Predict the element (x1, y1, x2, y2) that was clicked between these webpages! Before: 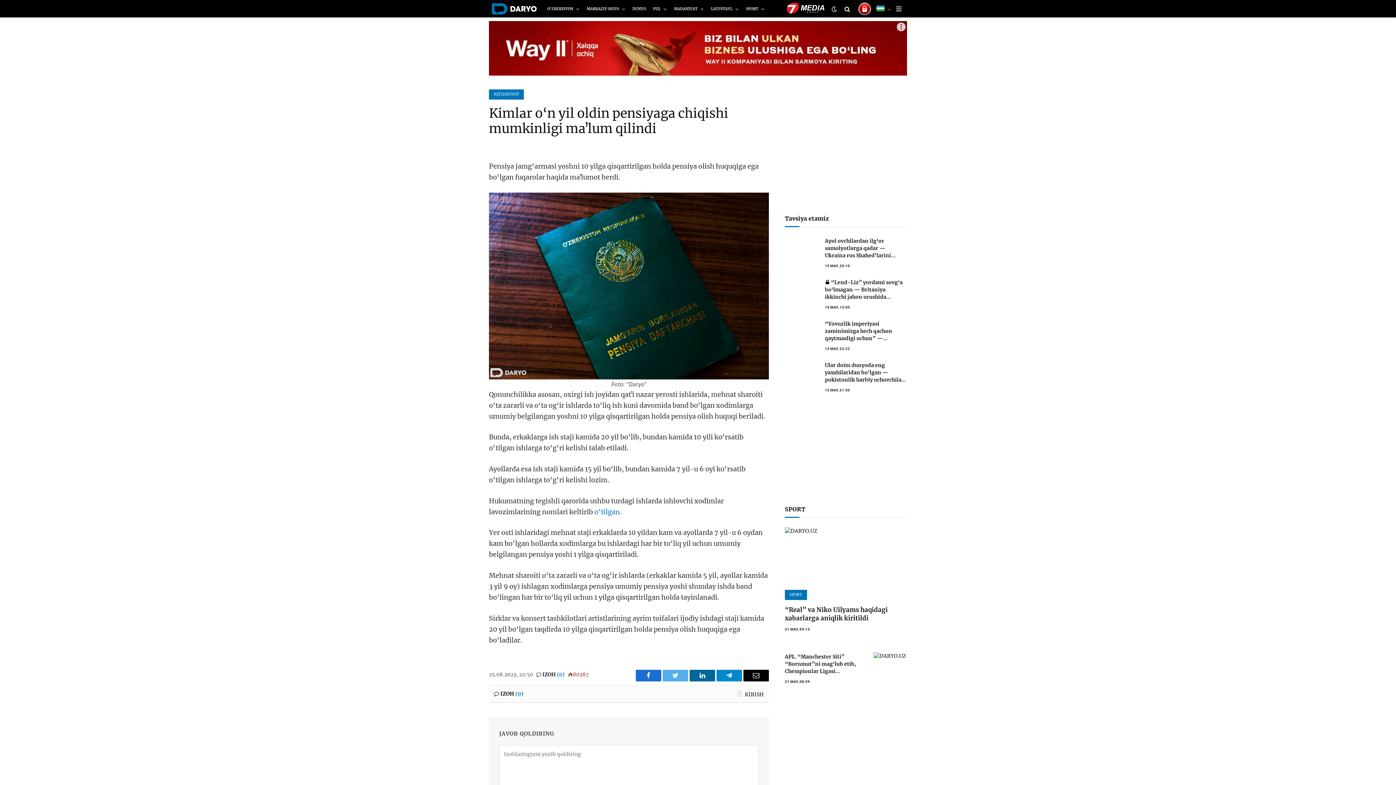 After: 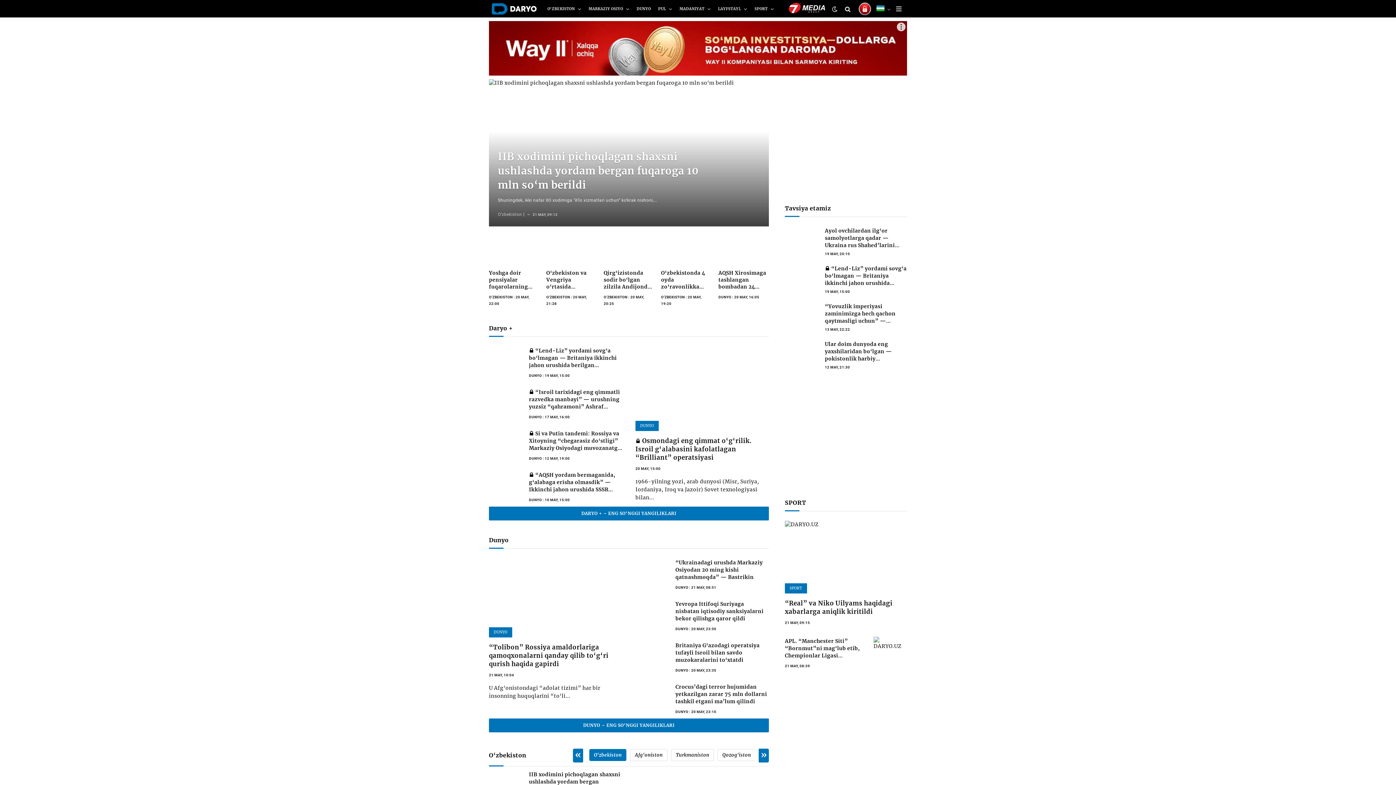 Action: bbox: (489, 1, 536, 16)